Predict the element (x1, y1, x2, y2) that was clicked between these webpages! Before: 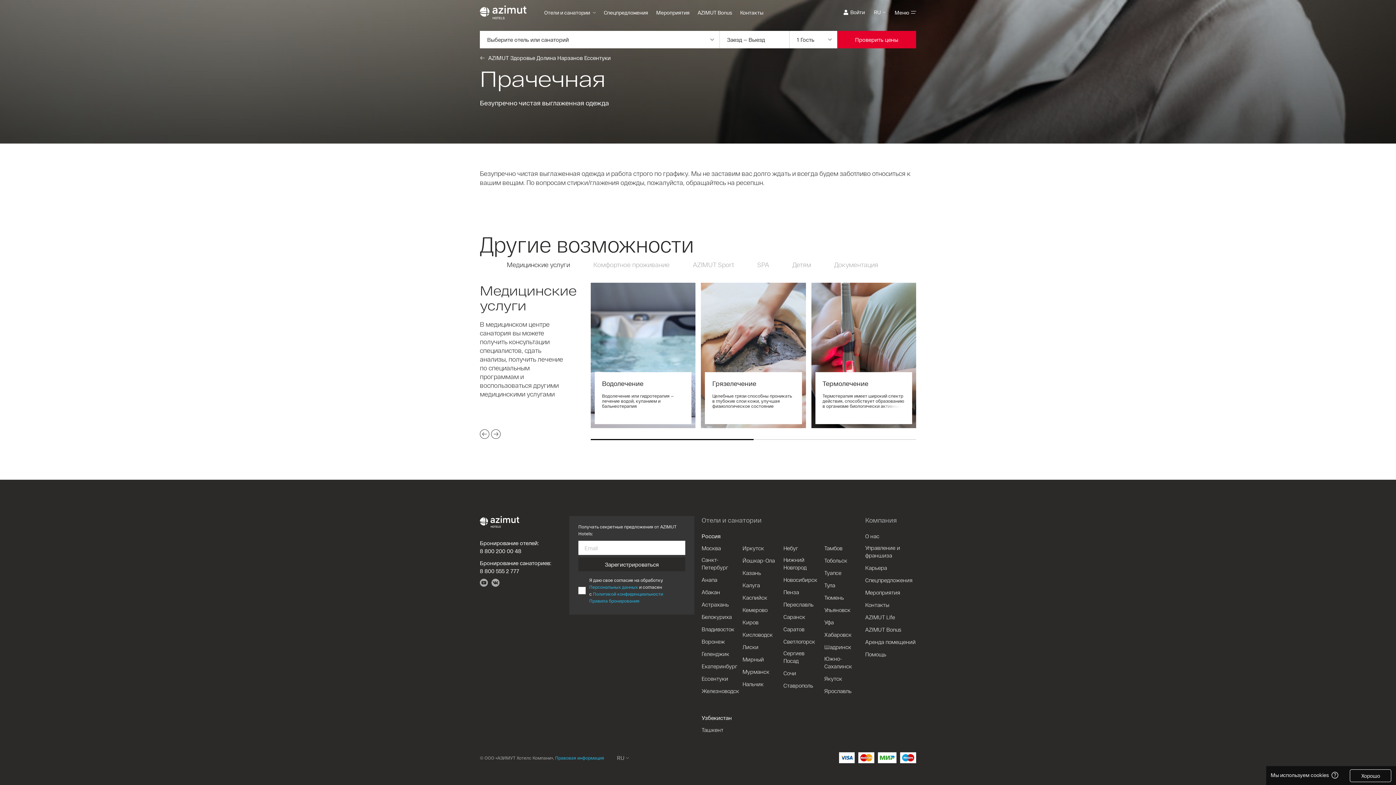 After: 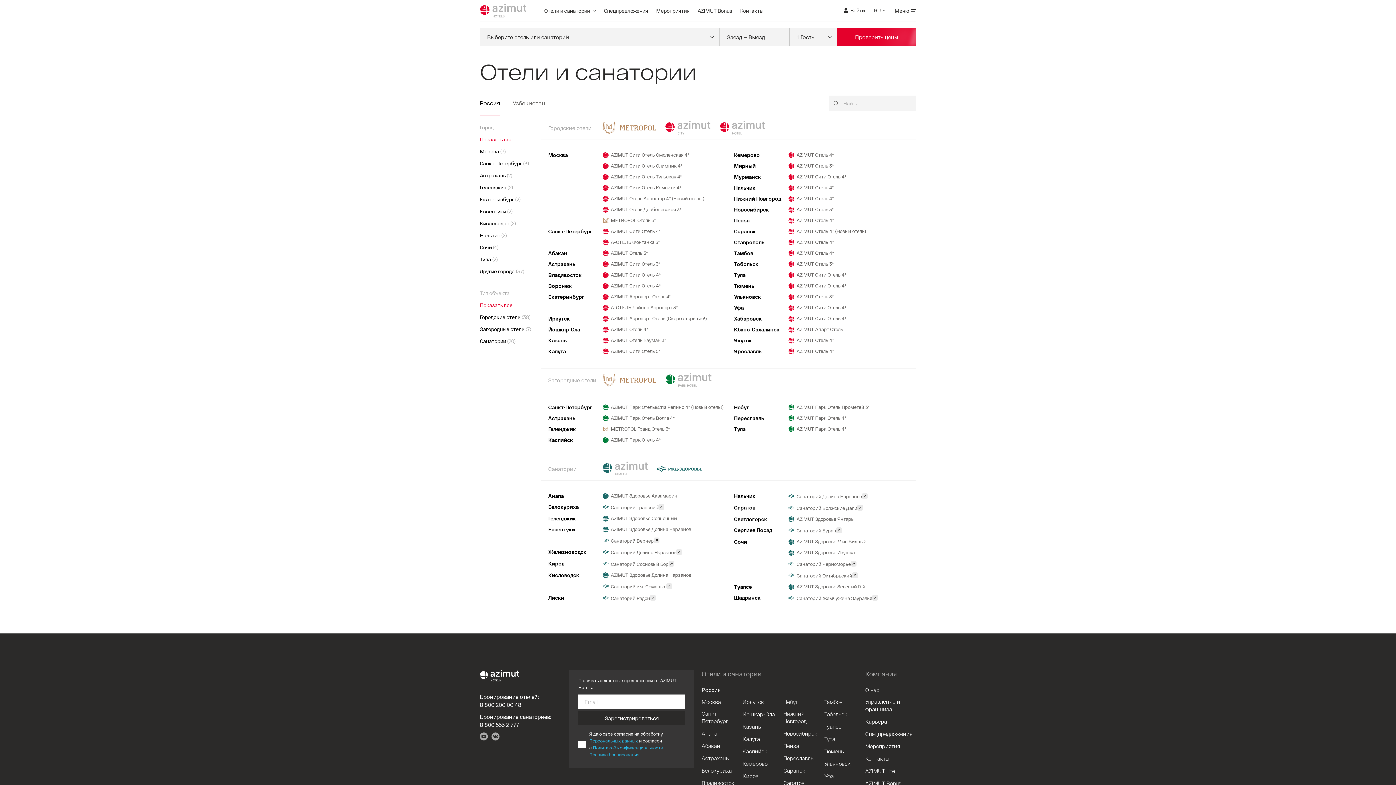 Action: bbox: (701, 532, 720, 544) label: Россия